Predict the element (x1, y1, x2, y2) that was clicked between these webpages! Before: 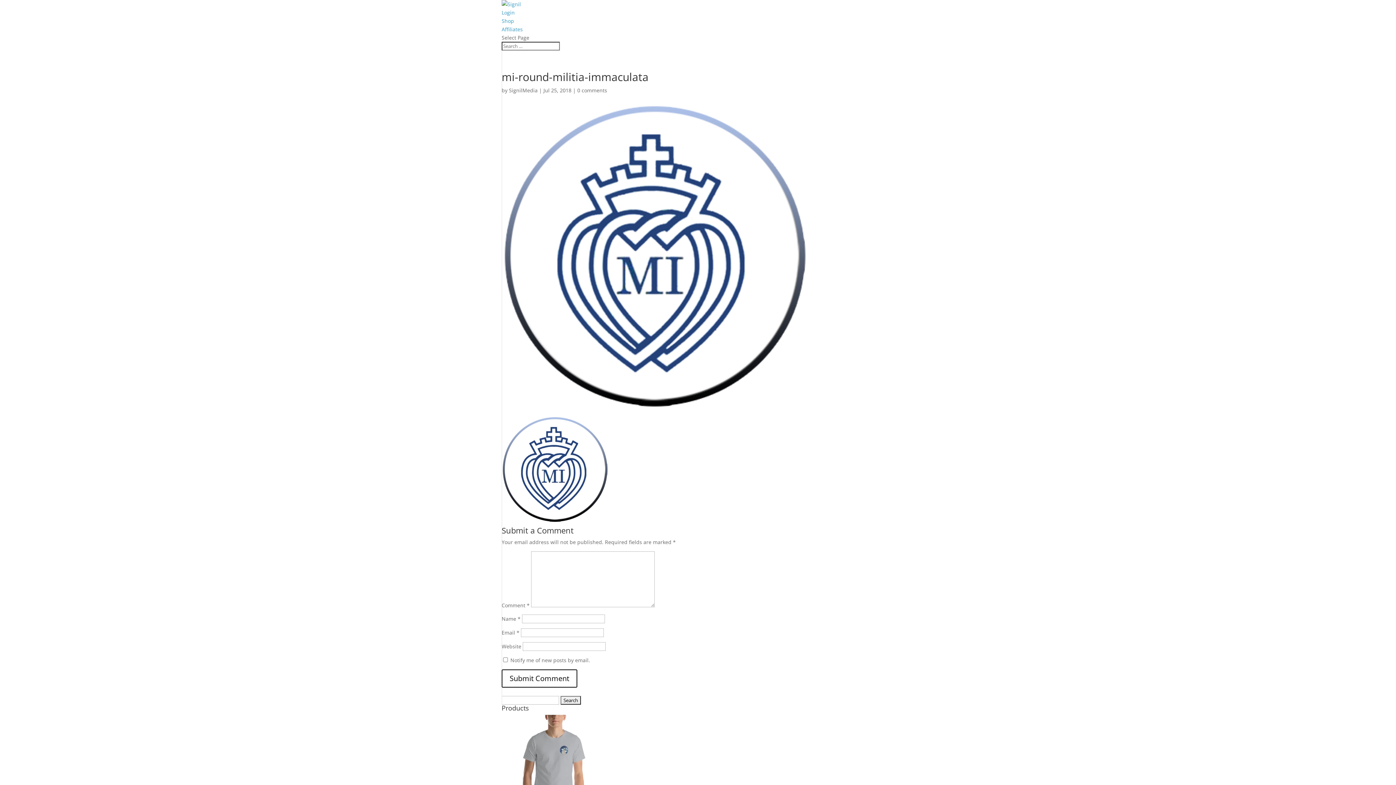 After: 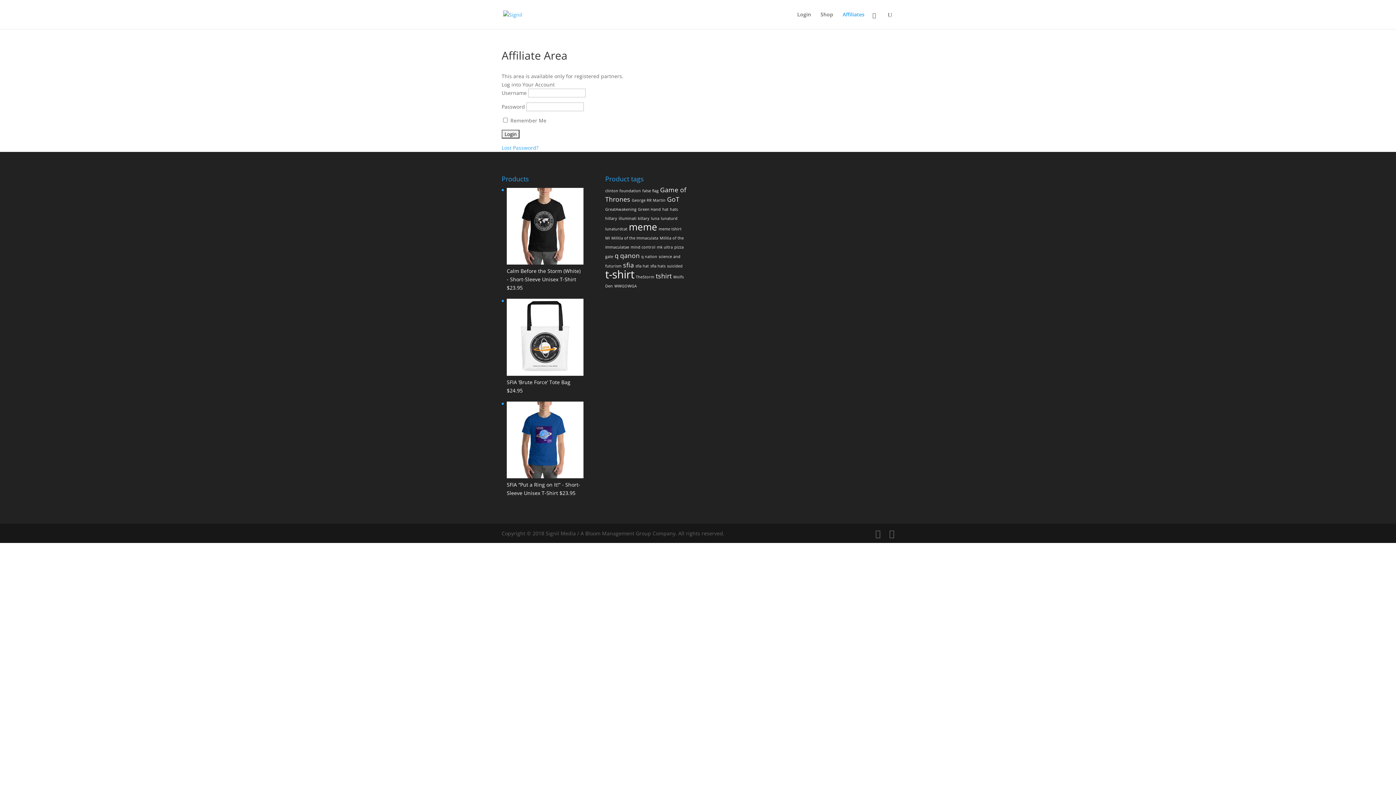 Action: label: Affiliates bbox: (501, 25, 522, 32)